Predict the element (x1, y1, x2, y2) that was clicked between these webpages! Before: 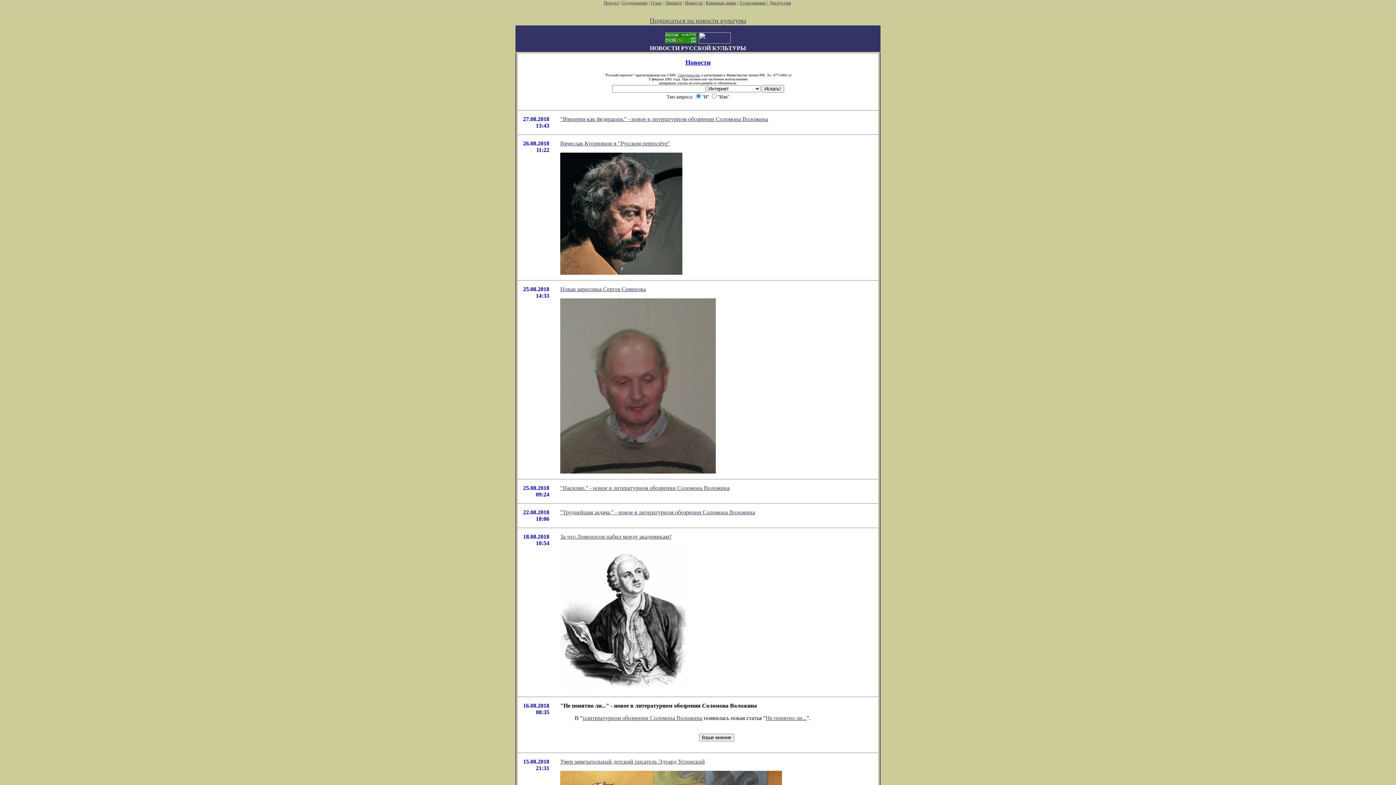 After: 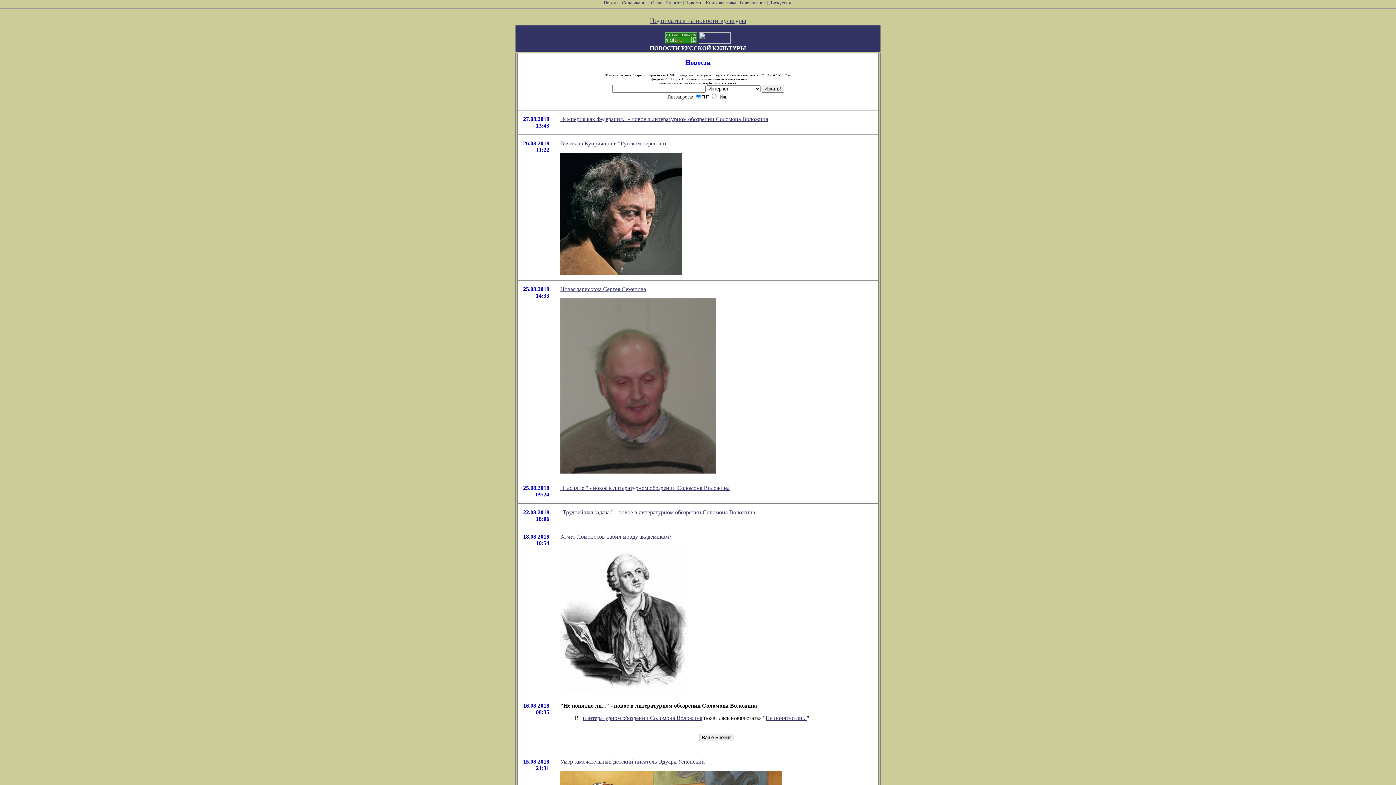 Action: bbox: (523, 140, 549, 146) label: 26.08.2018